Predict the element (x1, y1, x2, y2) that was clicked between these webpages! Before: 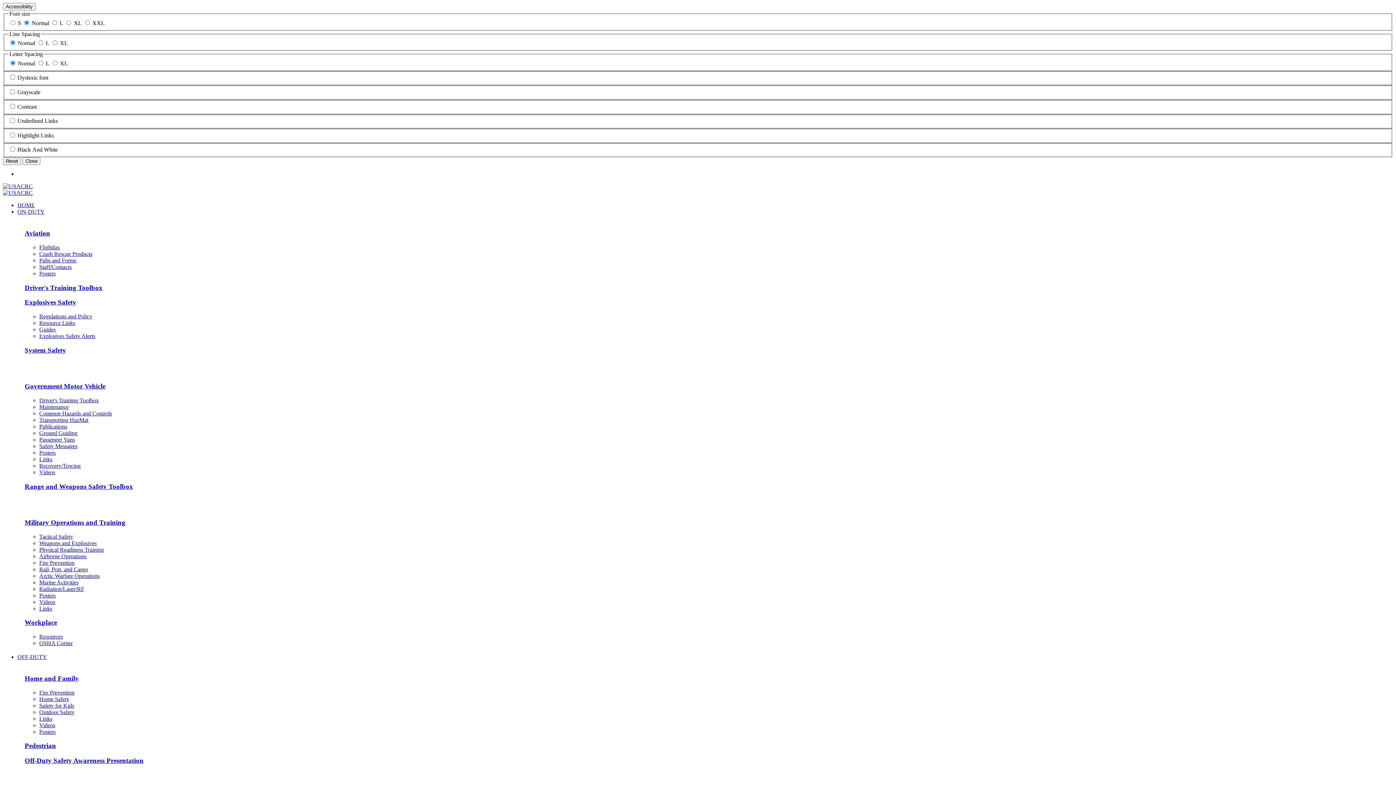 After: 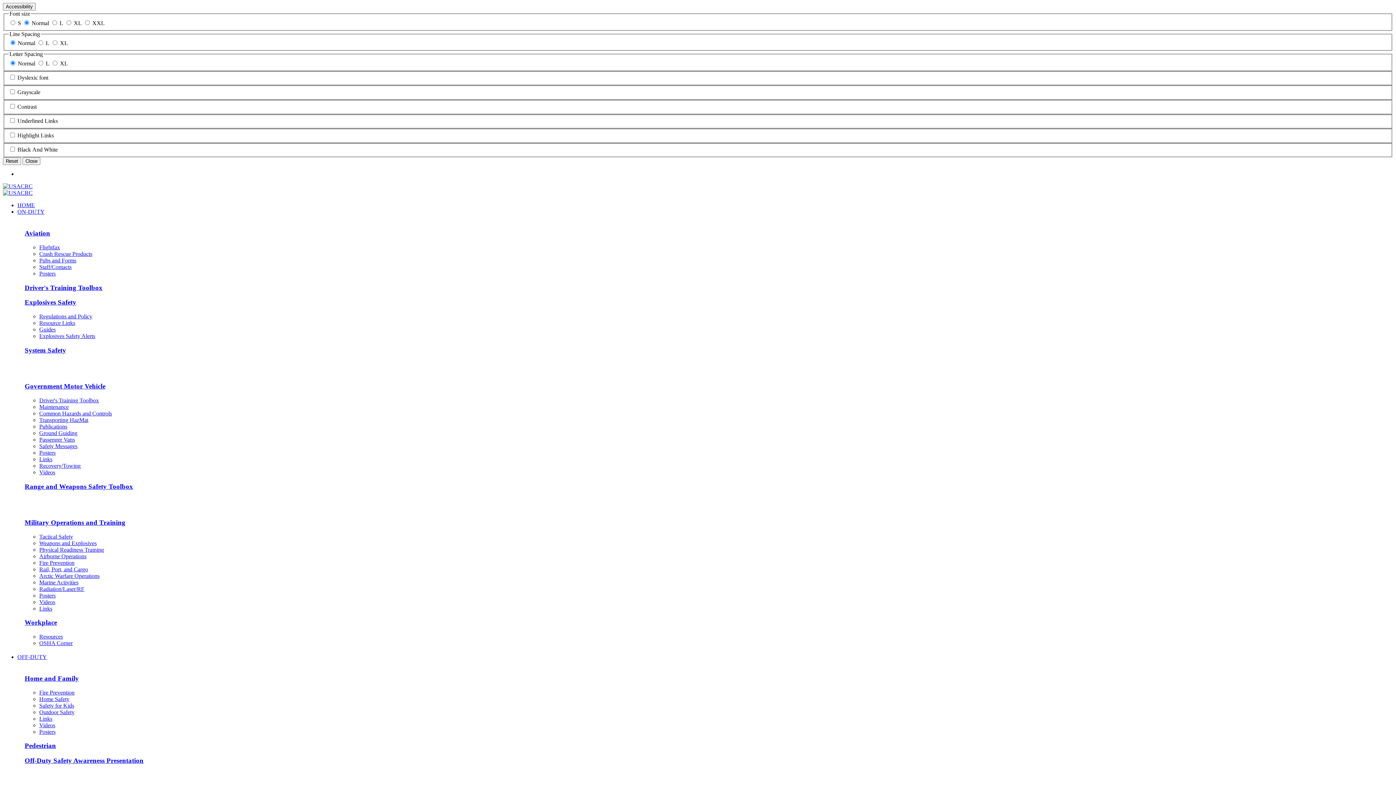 Action: bbox: (39, 244, 60, 250) label: Flightfax